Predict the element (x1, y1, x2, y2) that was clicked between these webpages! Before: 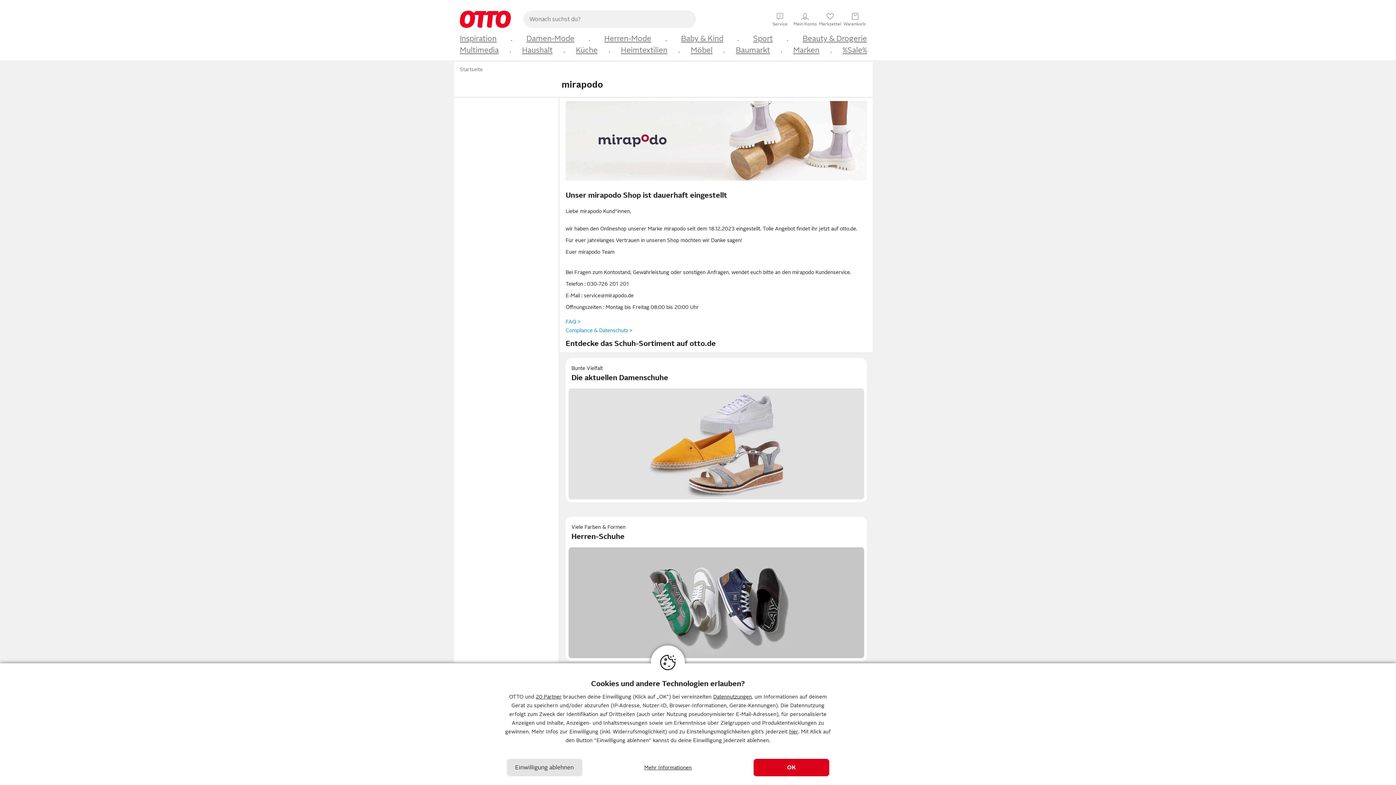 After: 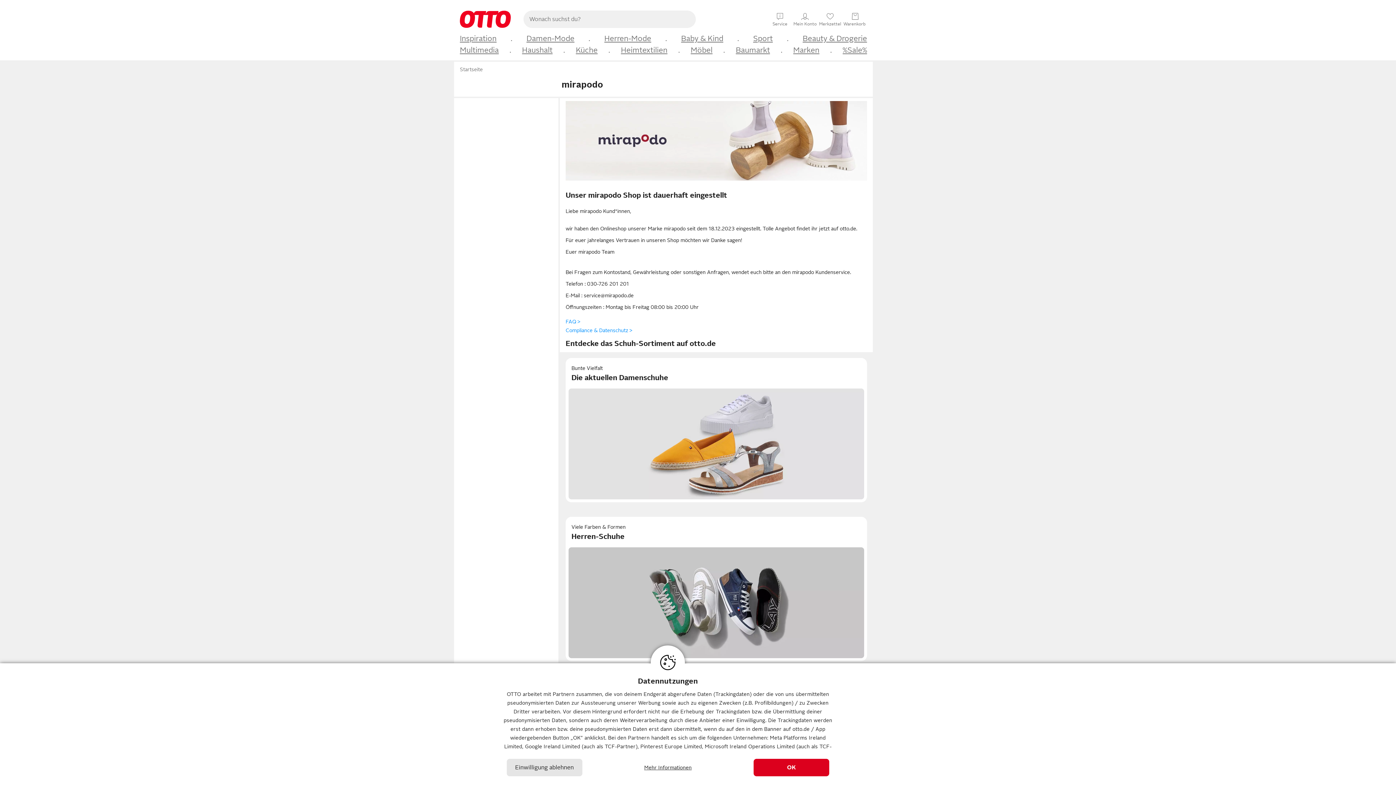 Action: bbox: (535, 694, 561, 700) label: 20 Partner